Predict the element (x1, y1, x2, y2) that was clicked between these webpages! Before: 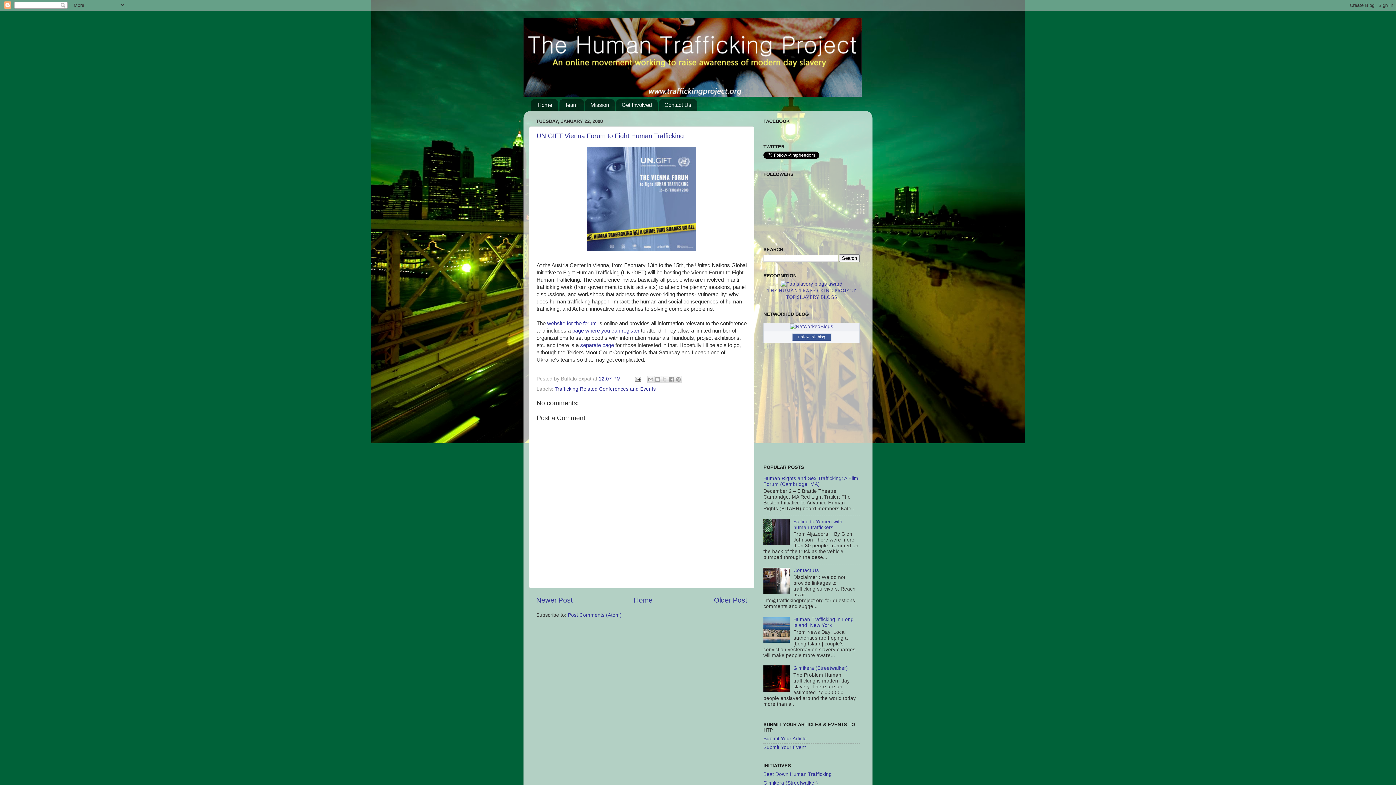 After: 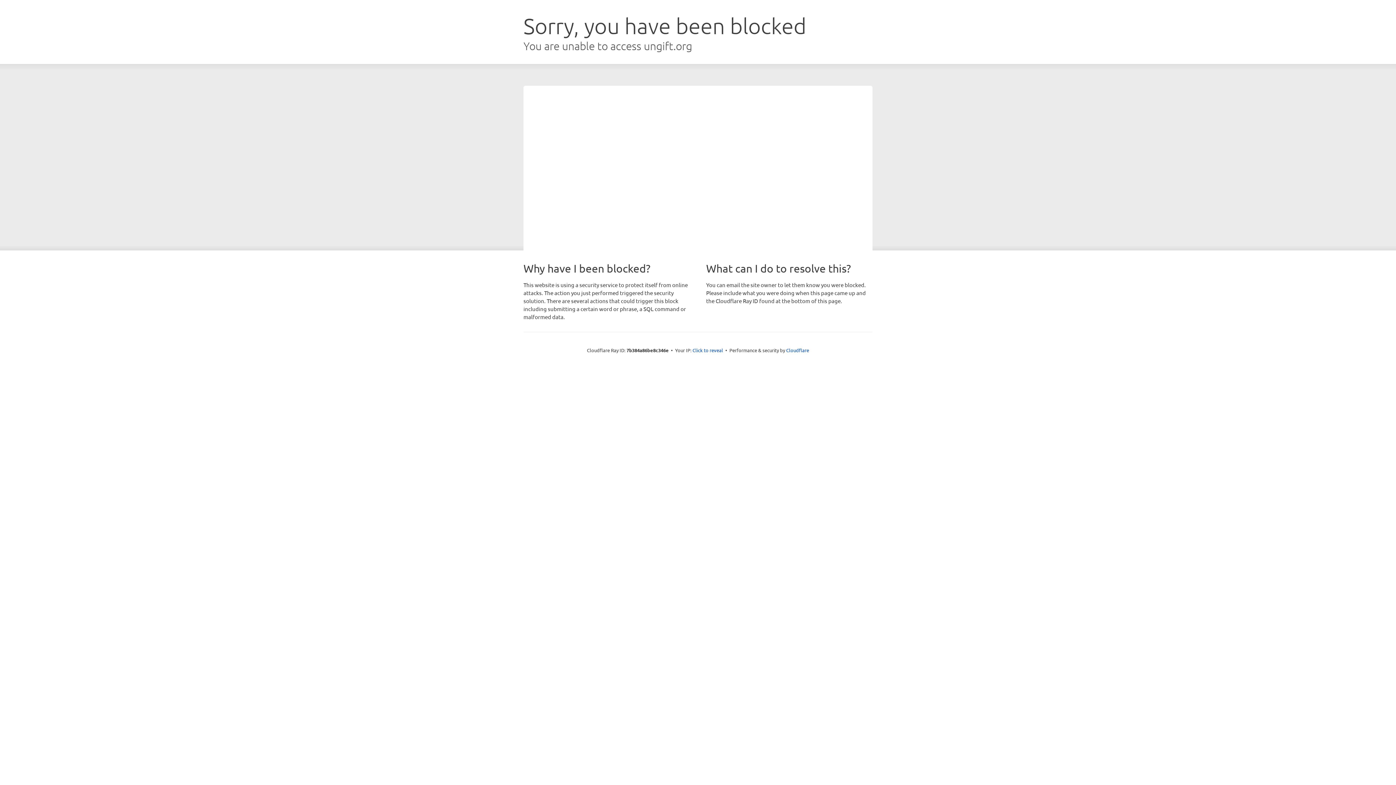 Action: label: website for the forum bbox: (547, 320, 597, 326)